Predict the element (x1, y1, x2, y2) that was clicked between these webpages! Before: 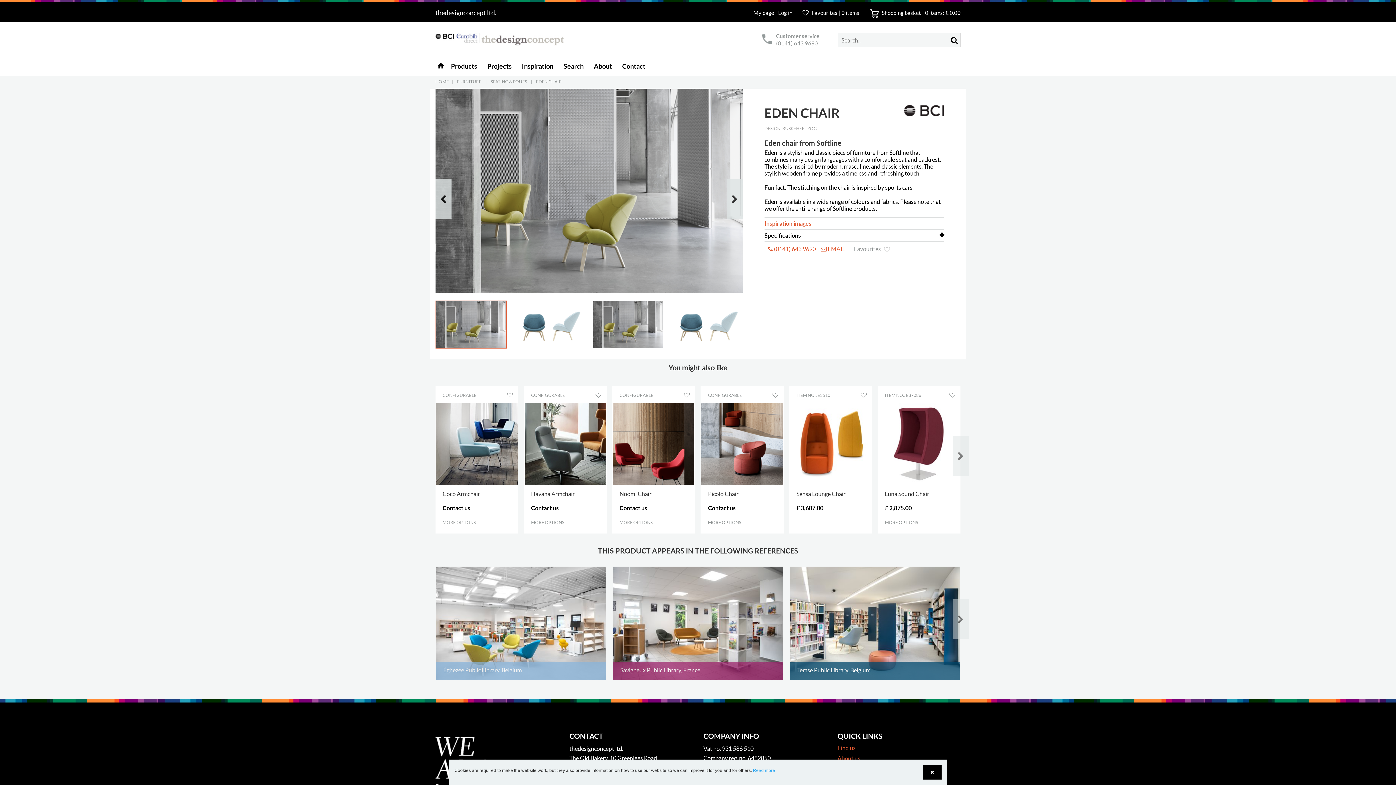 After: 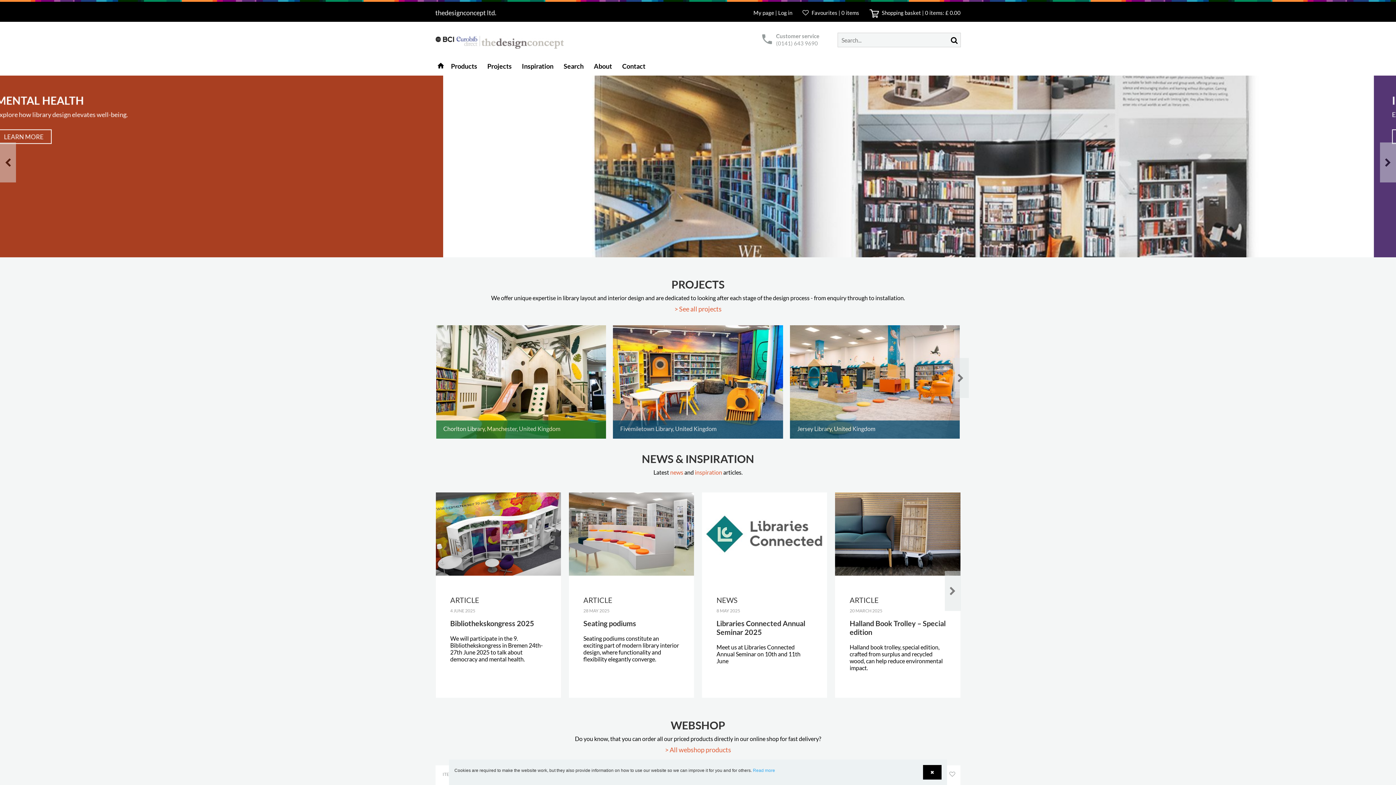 Action: bbox: (435, 78, 448, 84) label: HOME